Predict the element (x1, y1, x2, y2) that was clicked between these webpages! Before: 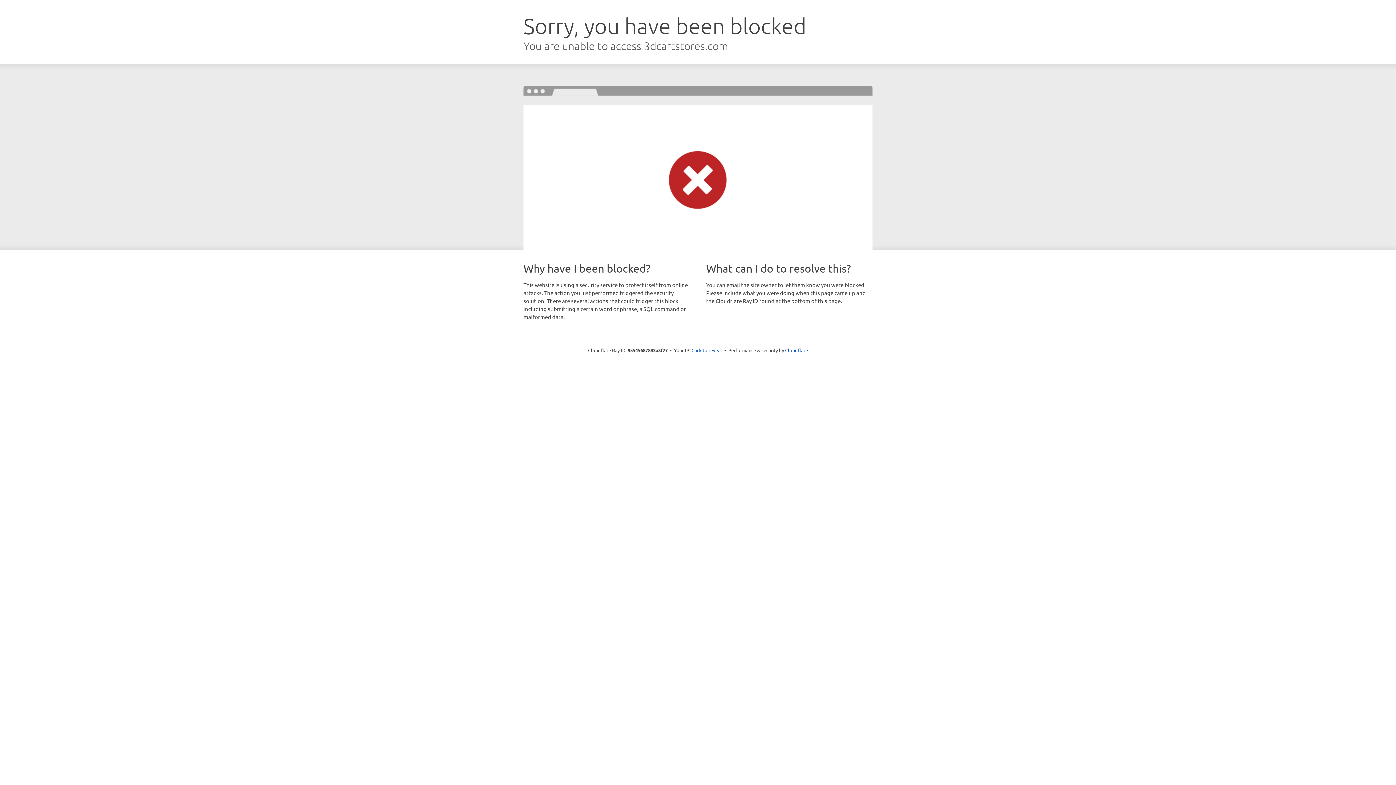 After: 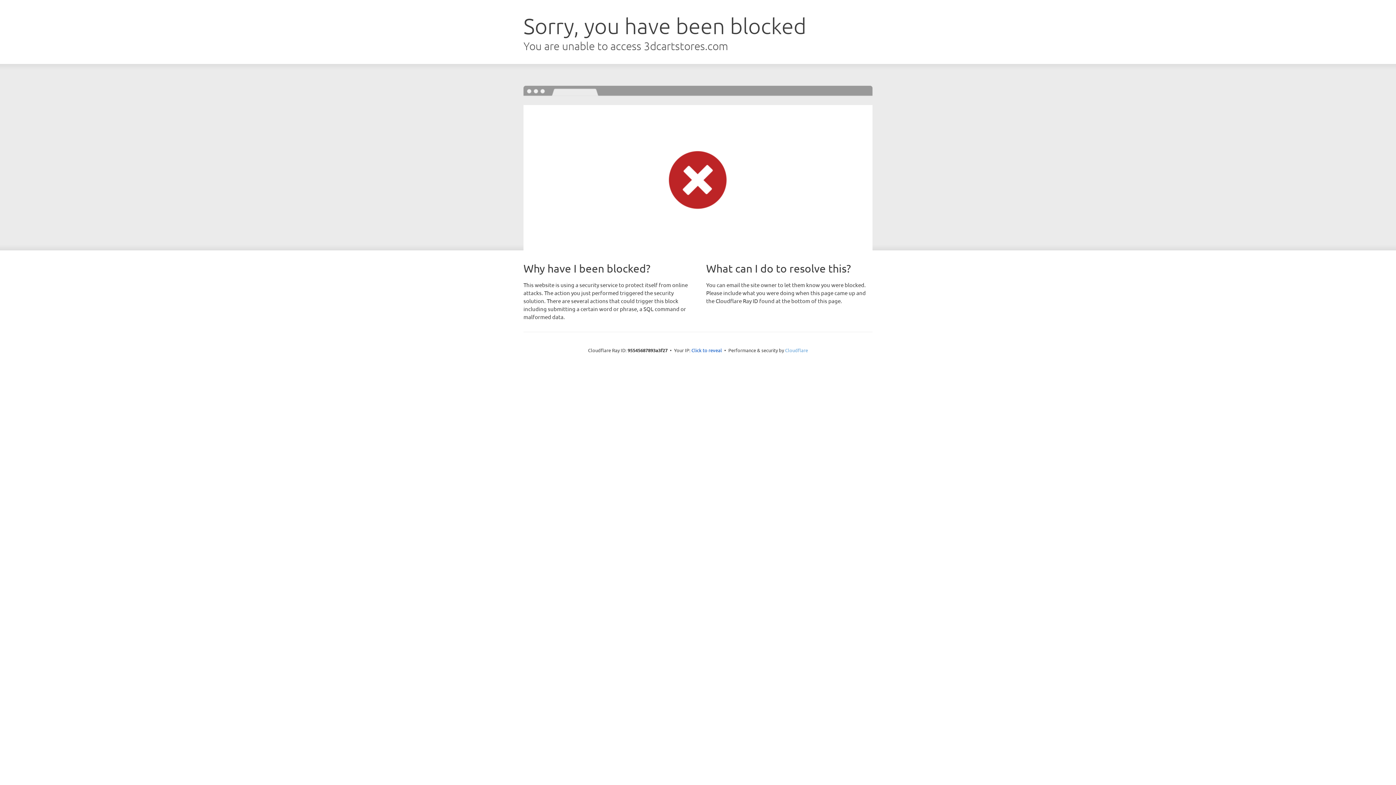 Action: label: Cloudflare bbox: (785, 347, 808, 353)